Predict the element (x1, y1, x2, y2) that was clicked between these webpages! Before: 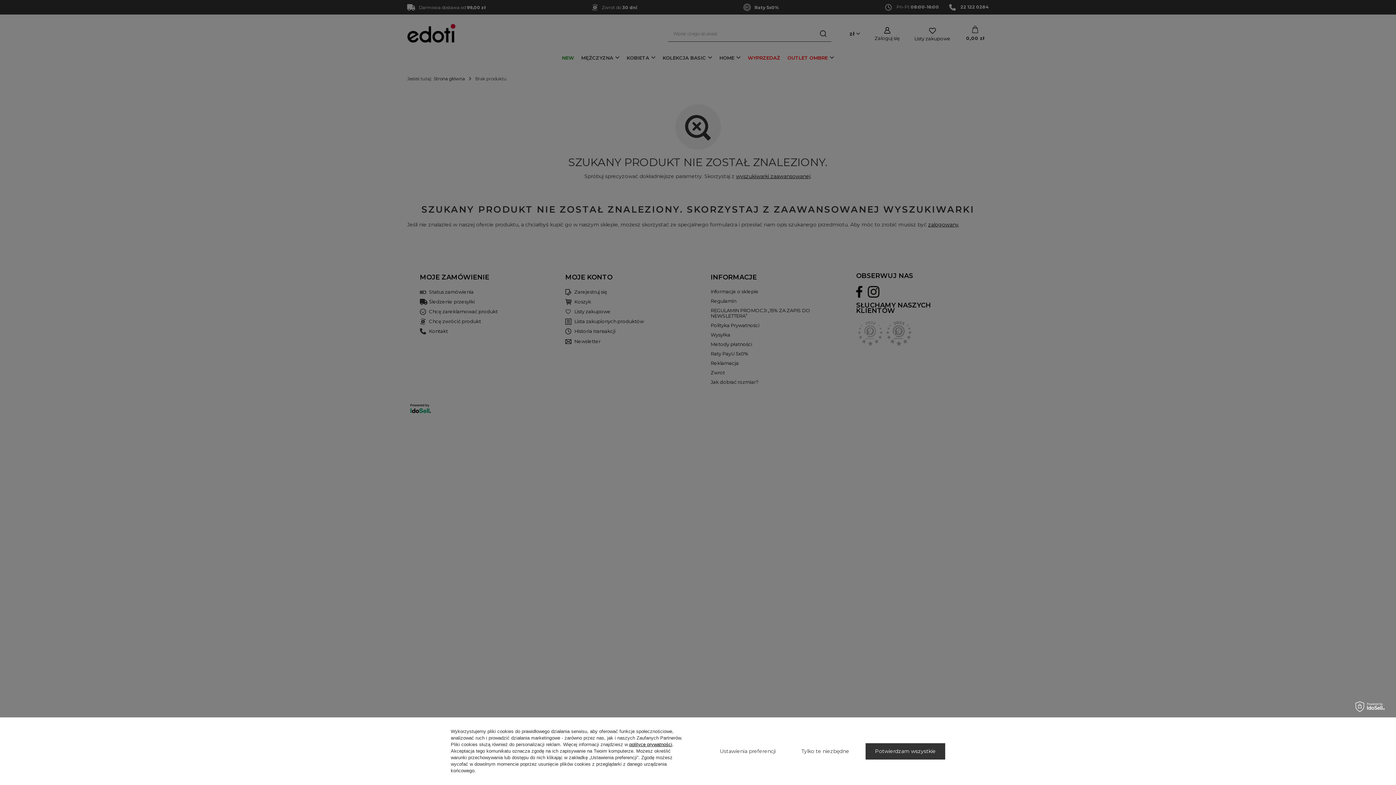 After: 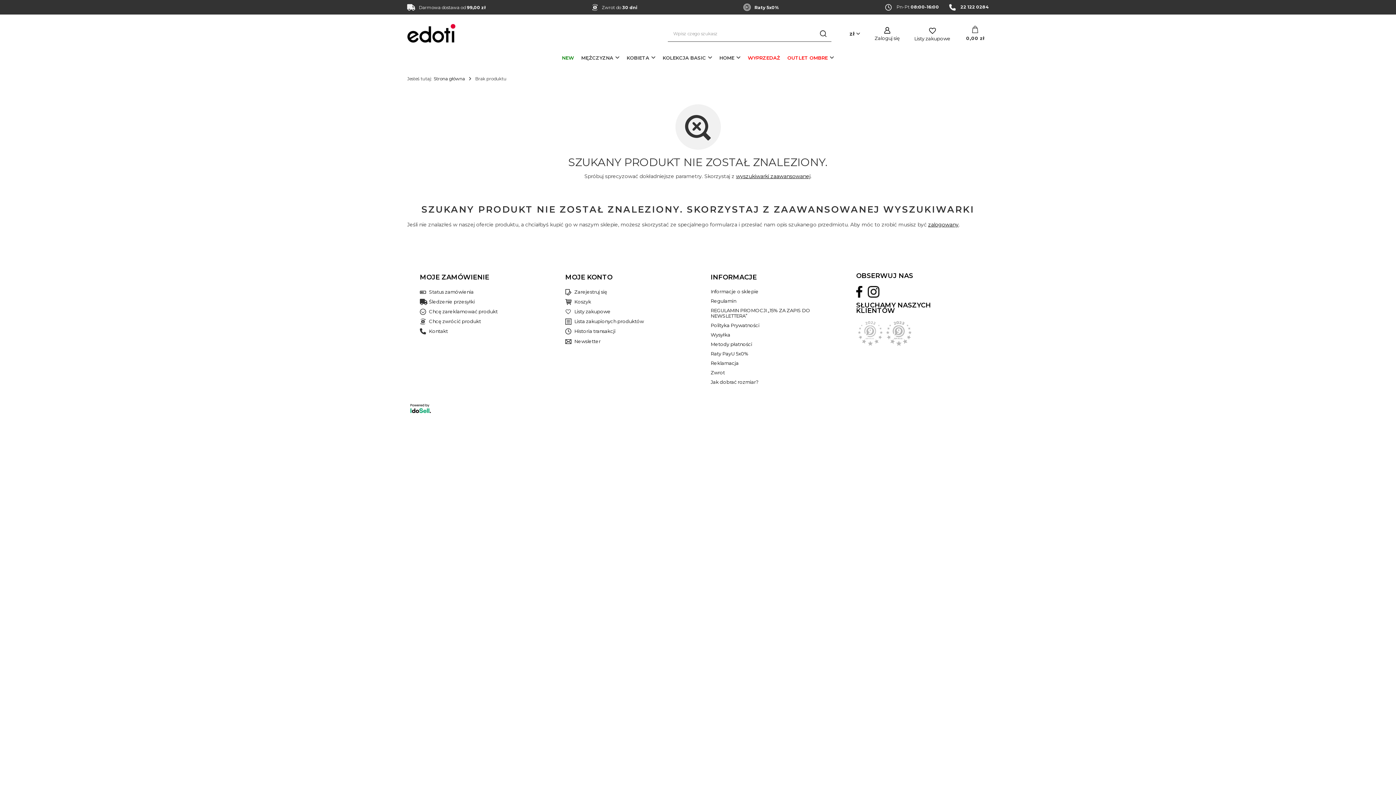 Action: label: Potwierdzam wszystkie bbox: (865, 743, 945, 759)